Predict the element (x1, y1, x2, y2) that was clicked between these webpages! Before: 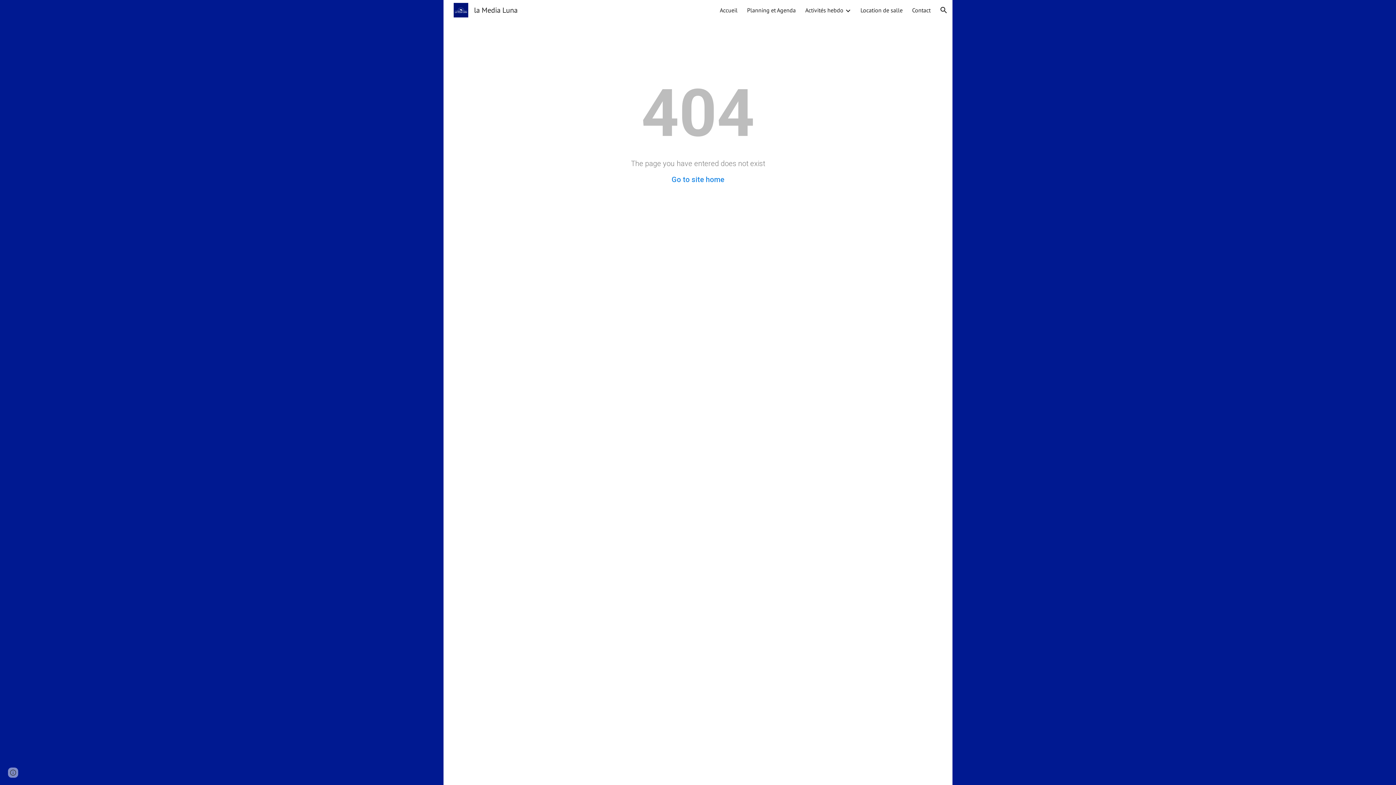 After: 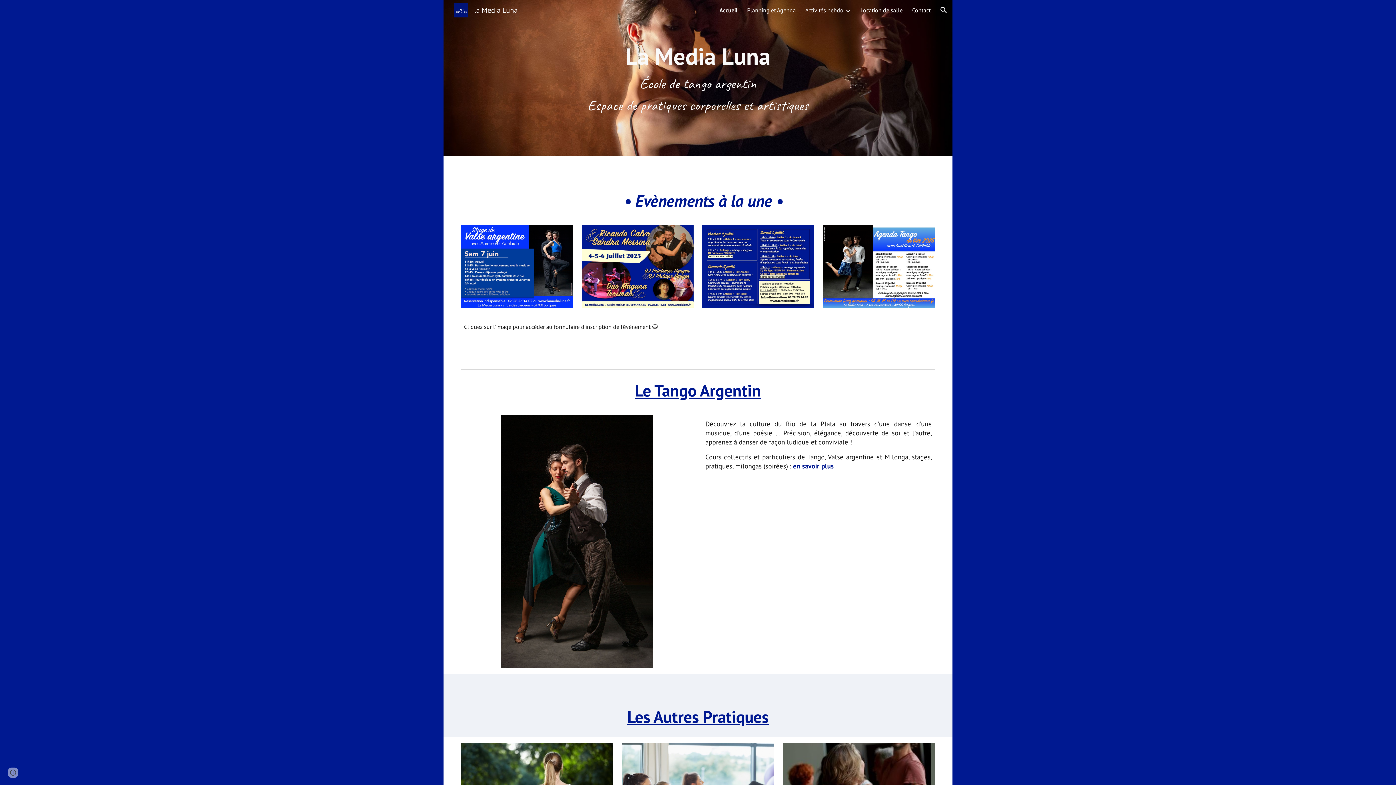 Action: bbox: (720, 6, 737, 13) label: Accueil